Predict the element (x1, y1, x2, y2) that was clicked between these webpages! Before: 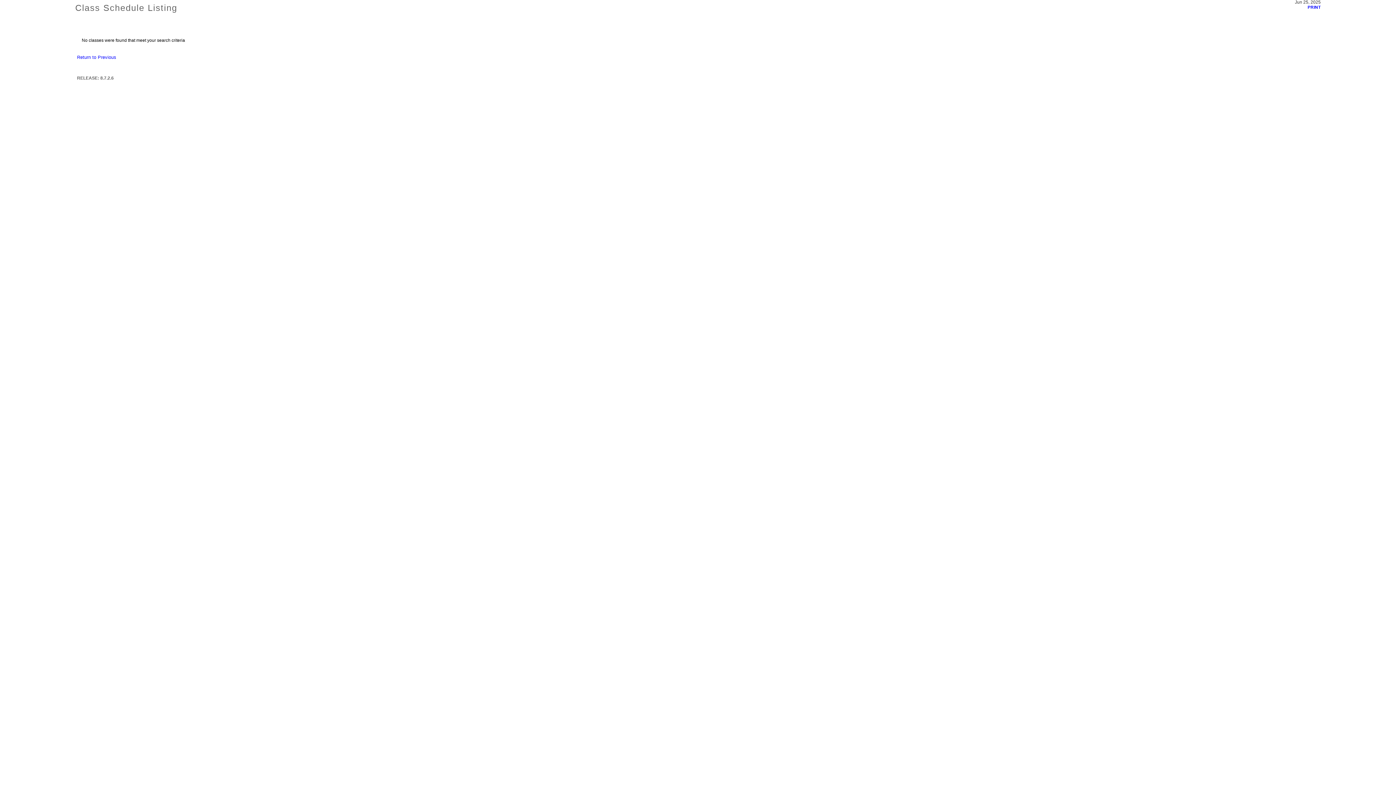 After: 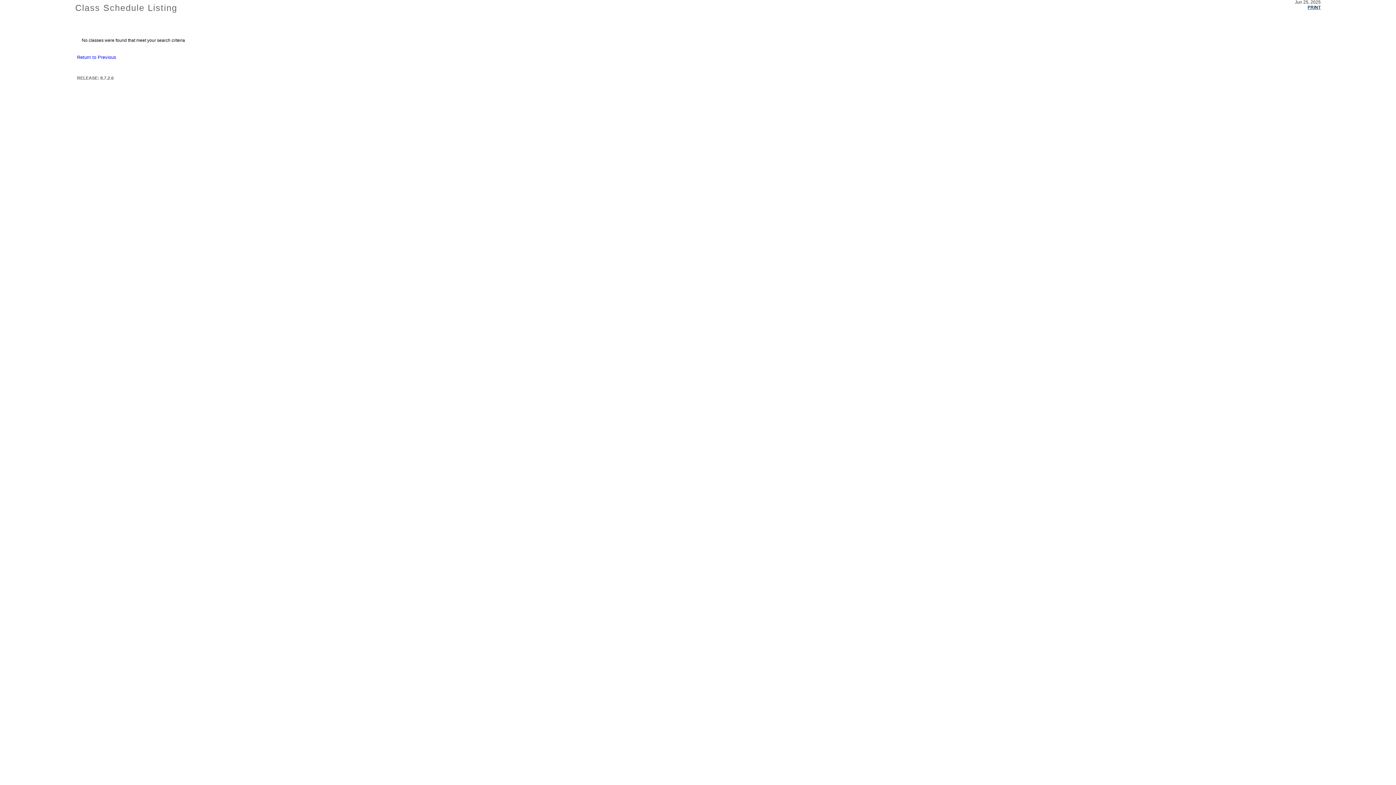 Action: label: PRINT bbox: (1308, 5, 1321, 9)